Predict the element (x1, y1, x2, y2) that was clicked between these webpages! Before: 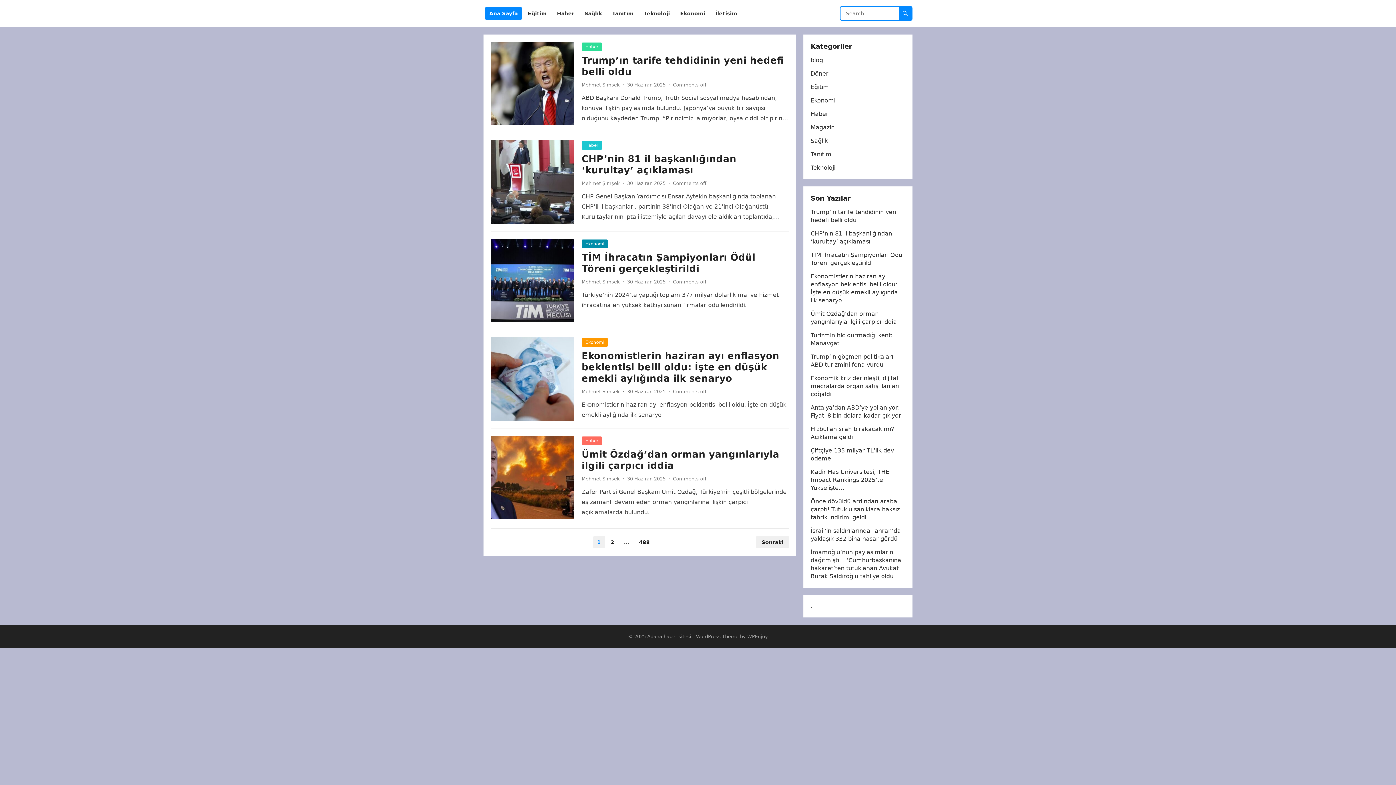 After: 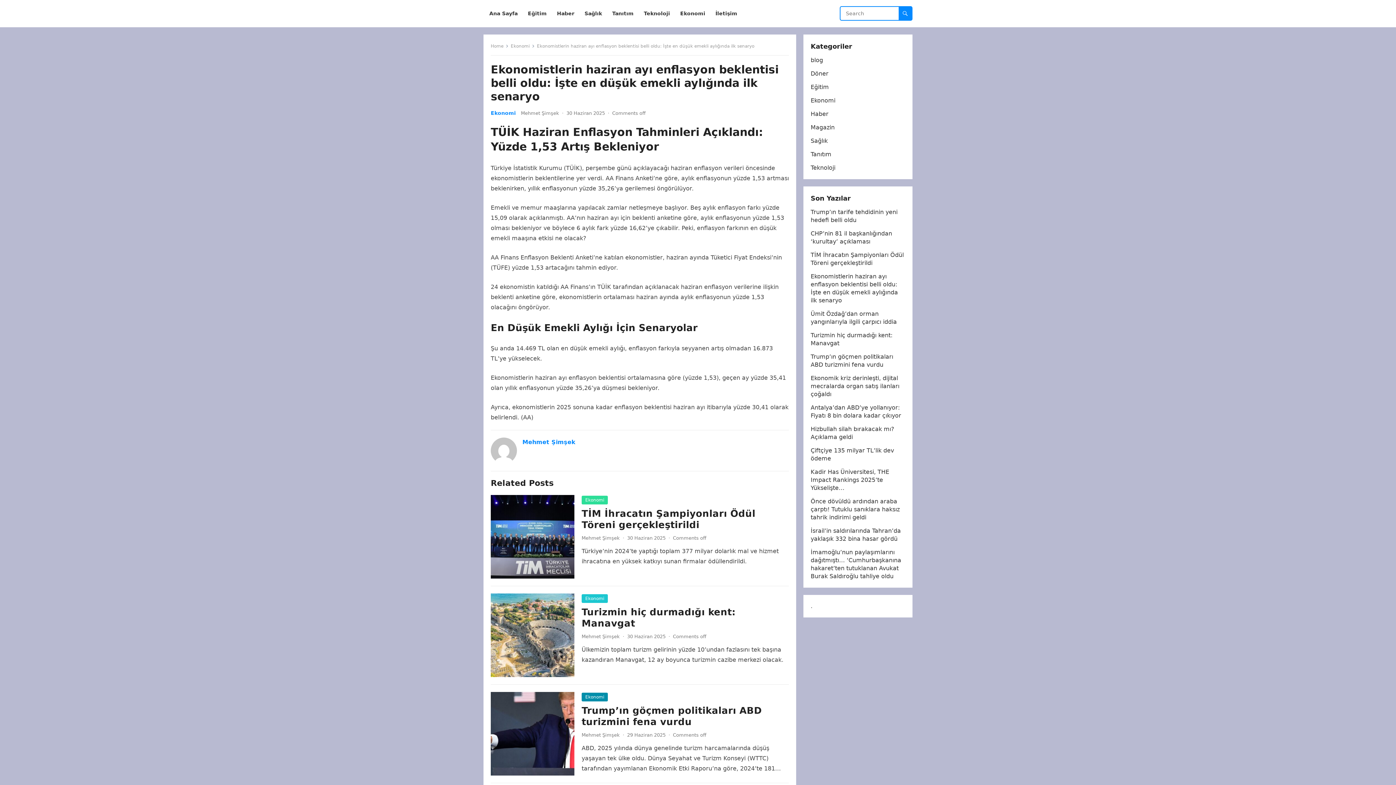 Action: bbox: (581, 350, 779, 384) label: Ekonomistlerin haziran ayı enflasyon beklentisi belli oldu: İşte en düşük emekli aylığında ilk senaryo